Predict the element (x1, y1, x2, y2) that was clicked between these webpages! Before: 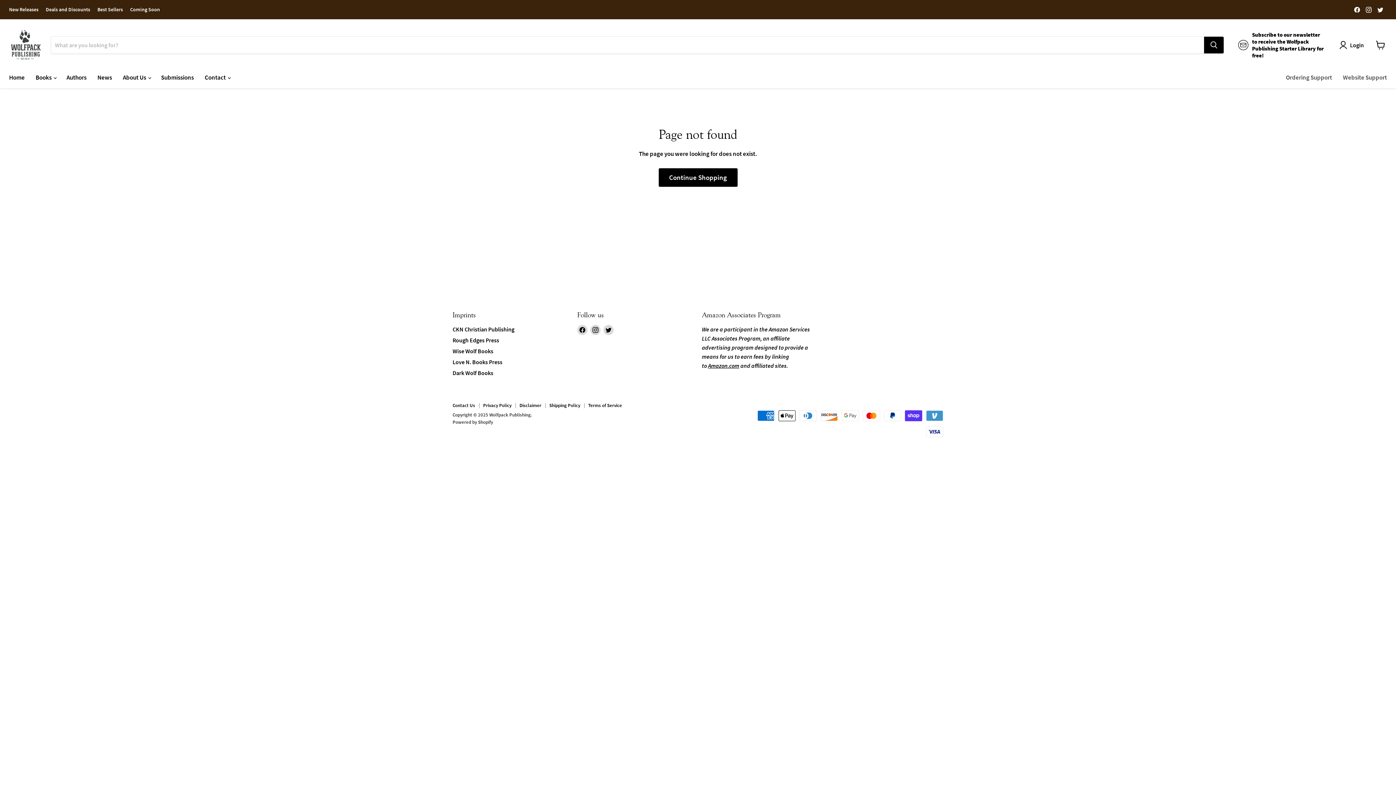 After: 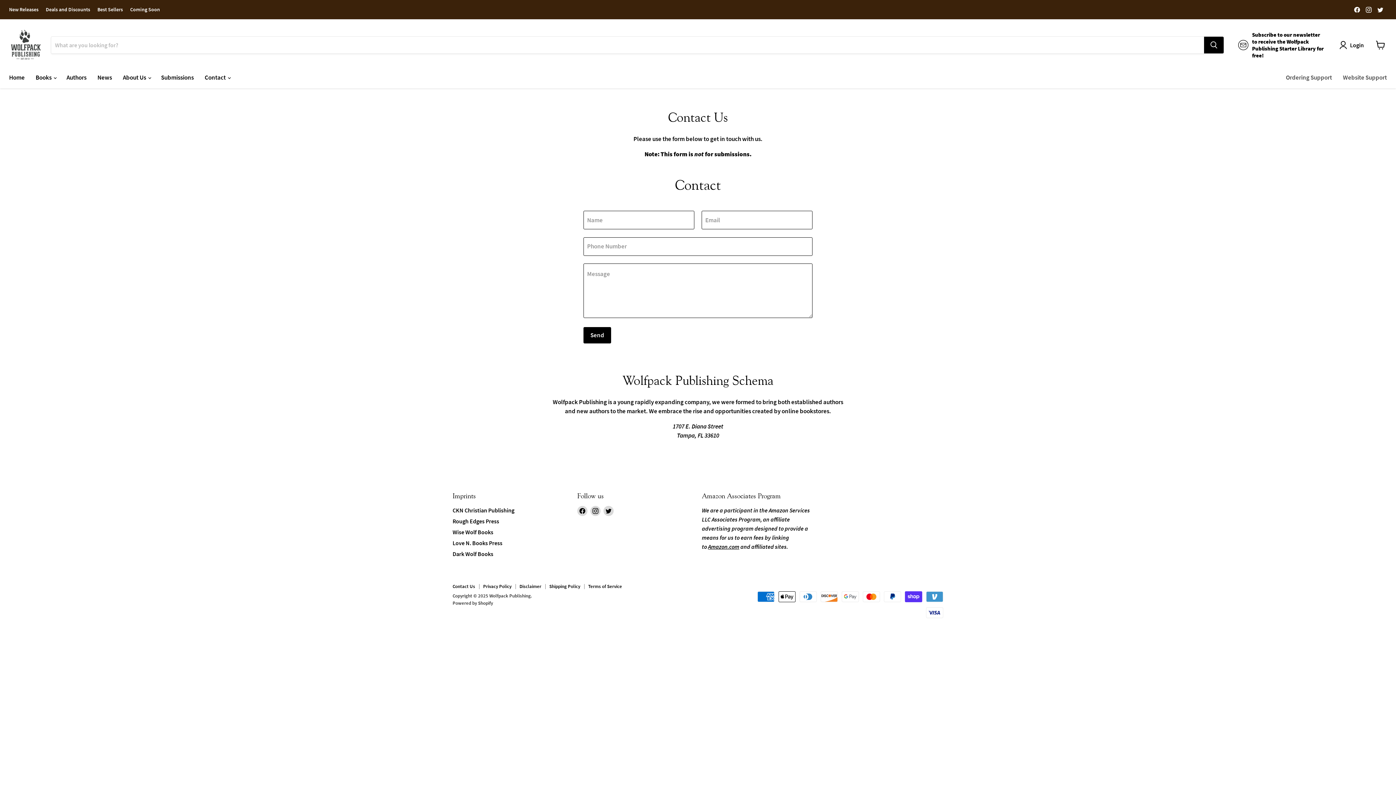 Action: label: Contact Us bbox: (452, 402, 475, 408)